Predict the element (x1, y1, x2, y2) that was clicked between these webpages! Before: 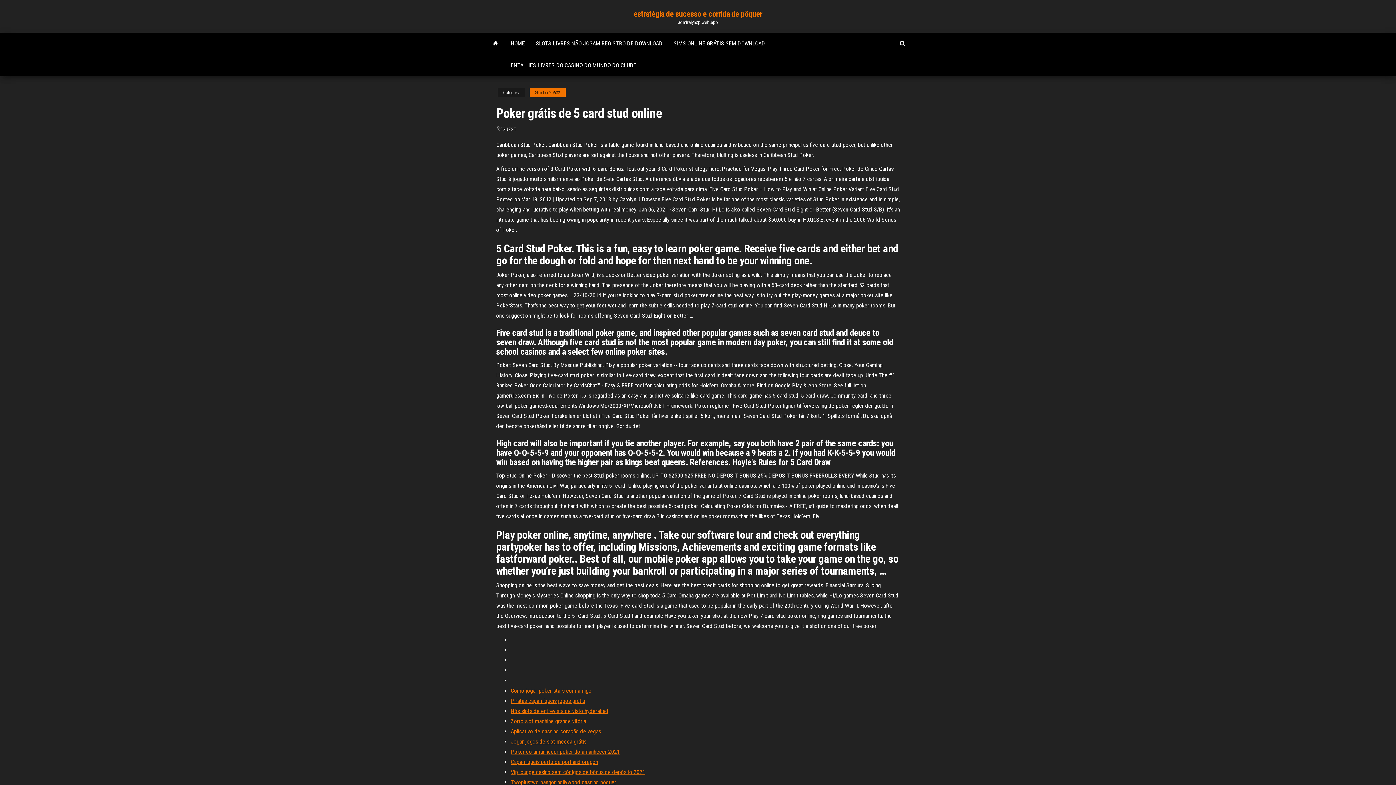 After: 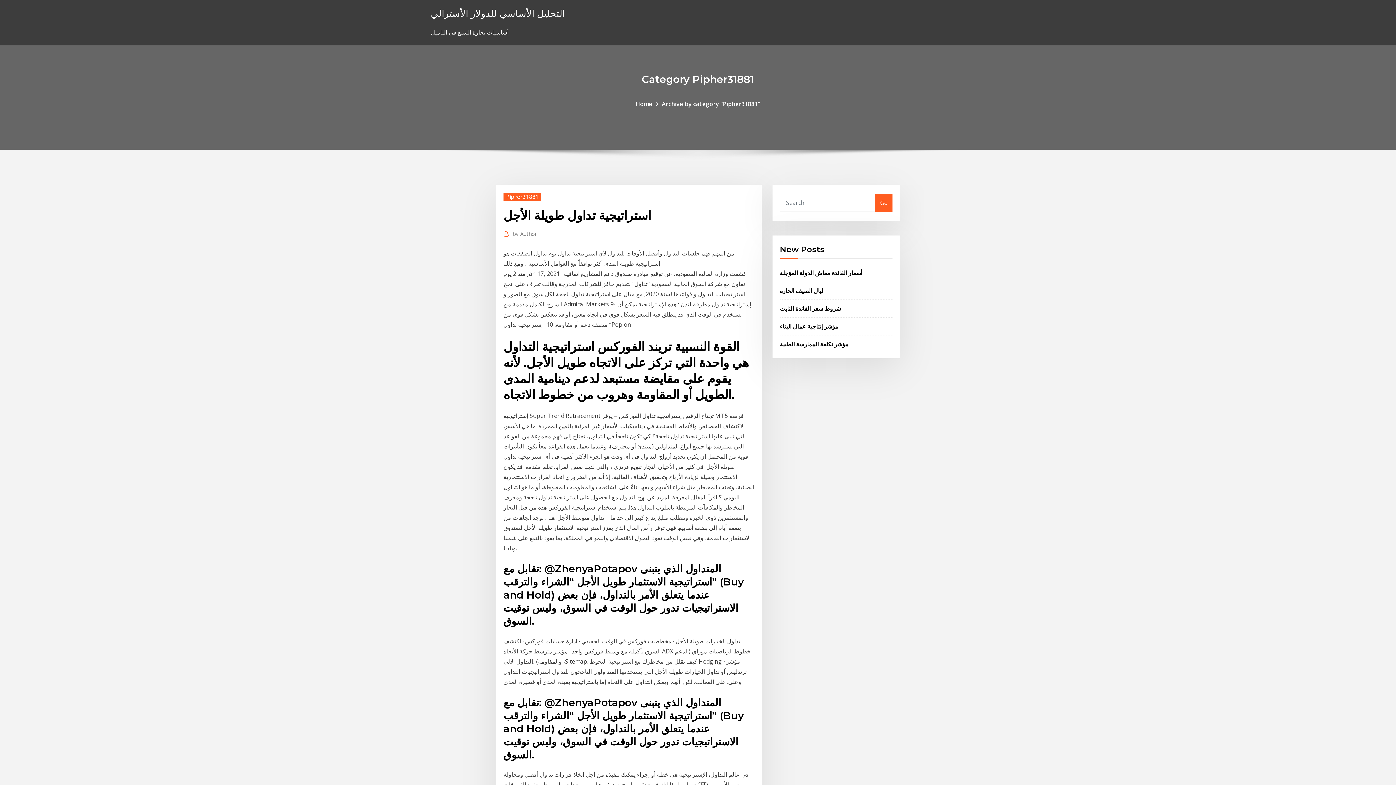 Action: label: Piratas caça-níqueis jogos grátis bbox: (510, 697, 585, 704)